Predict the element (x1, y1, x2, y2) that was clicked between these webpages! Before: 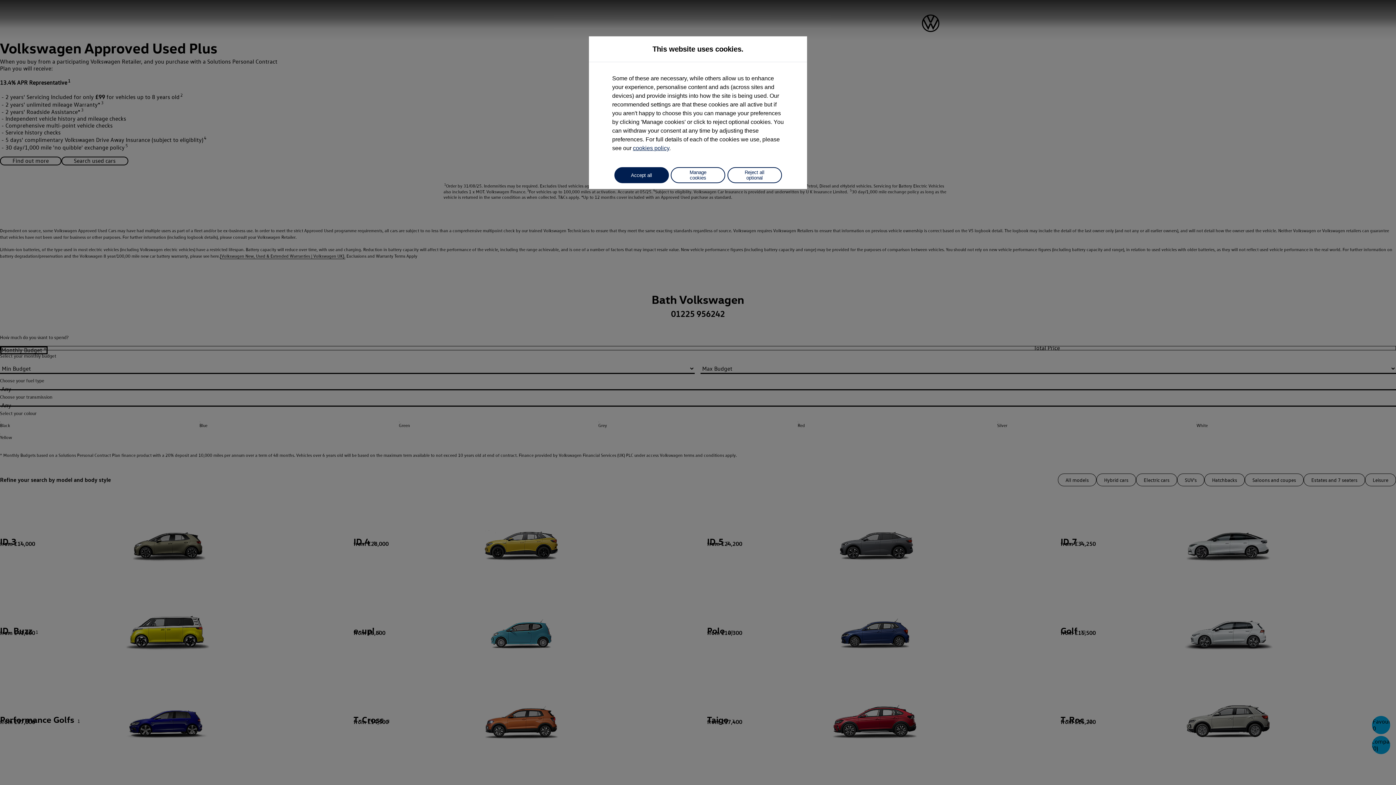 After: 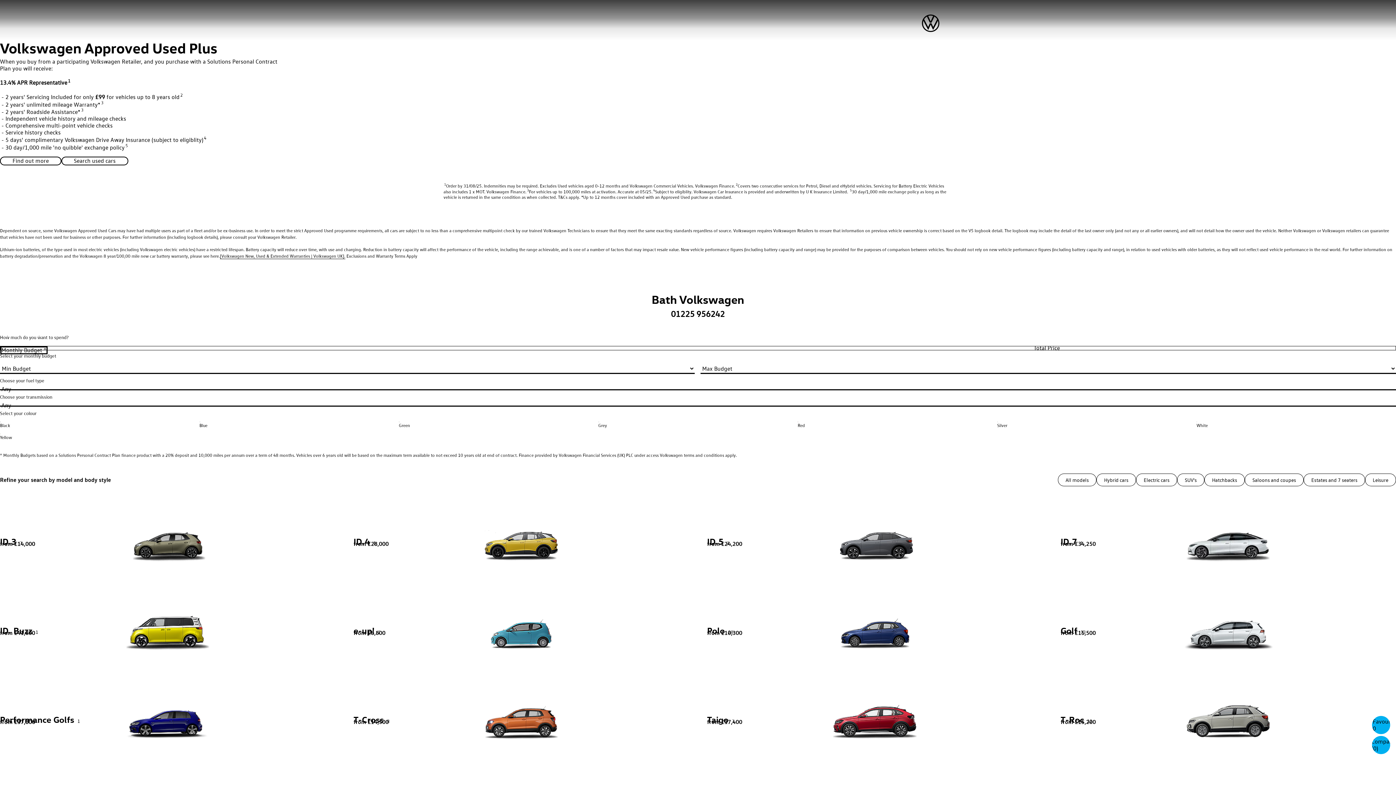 Action: bbox: (727, 167, 782, 183) label: Reject all optional